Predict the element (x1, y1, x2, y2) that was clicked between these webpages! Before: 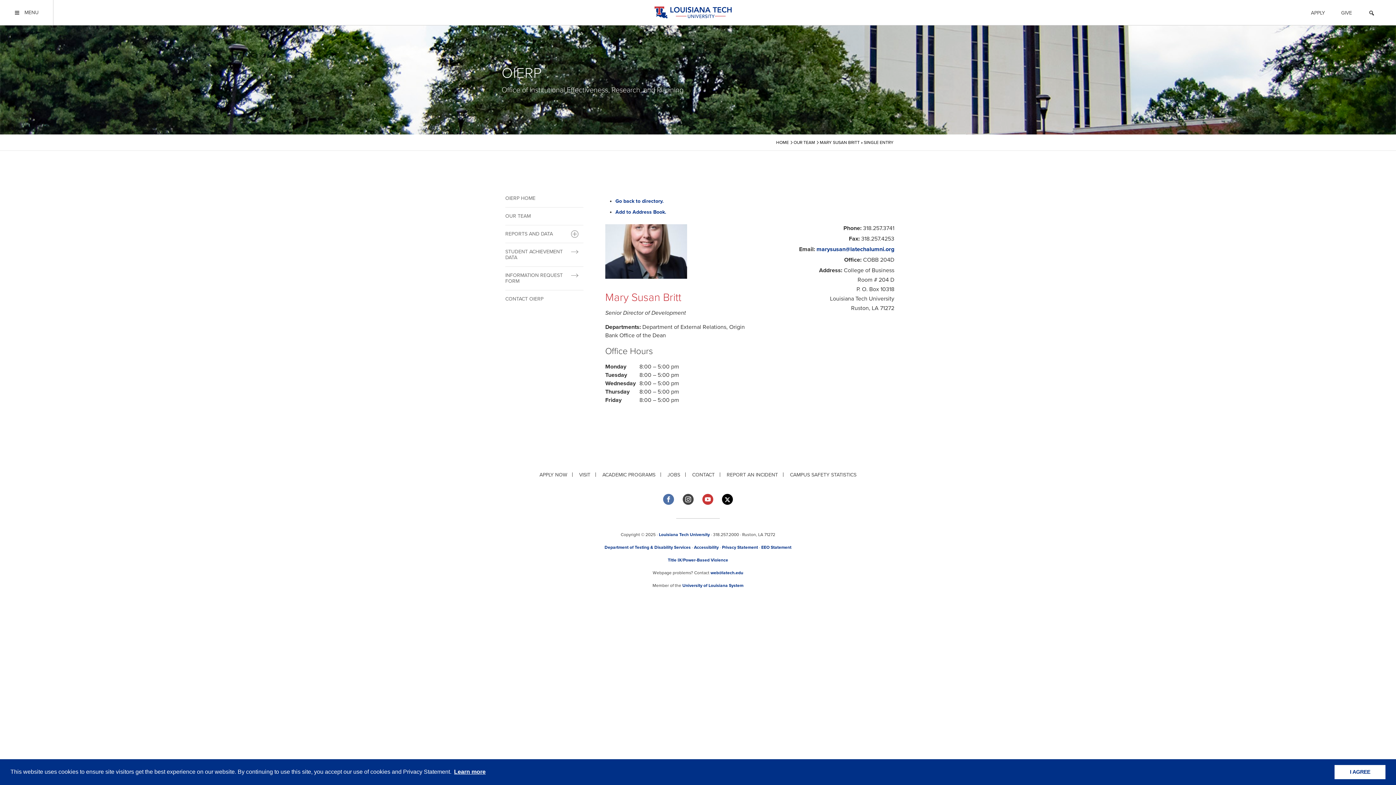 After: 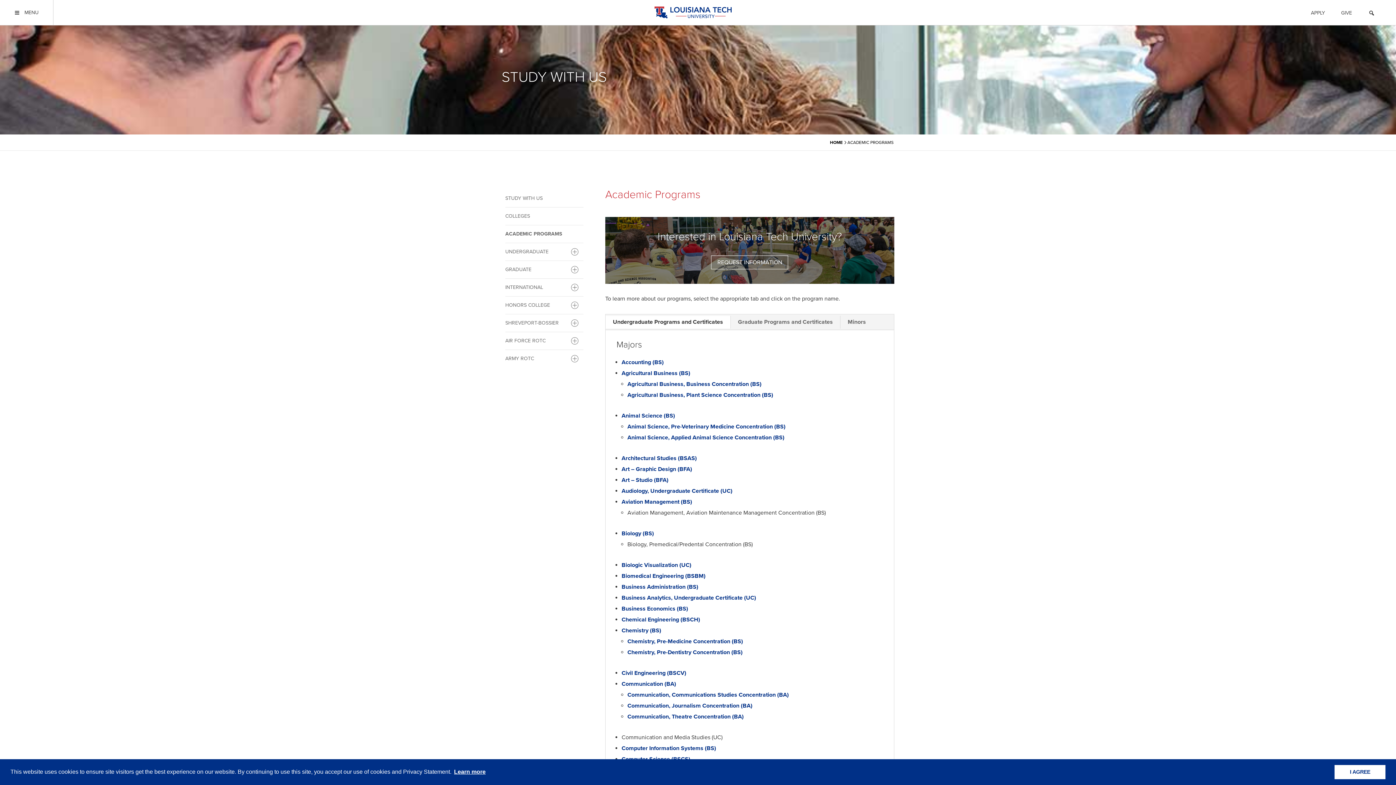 Action: label: ACADEMIC PROGRAMS bbox: (602, 472, 655, 478)